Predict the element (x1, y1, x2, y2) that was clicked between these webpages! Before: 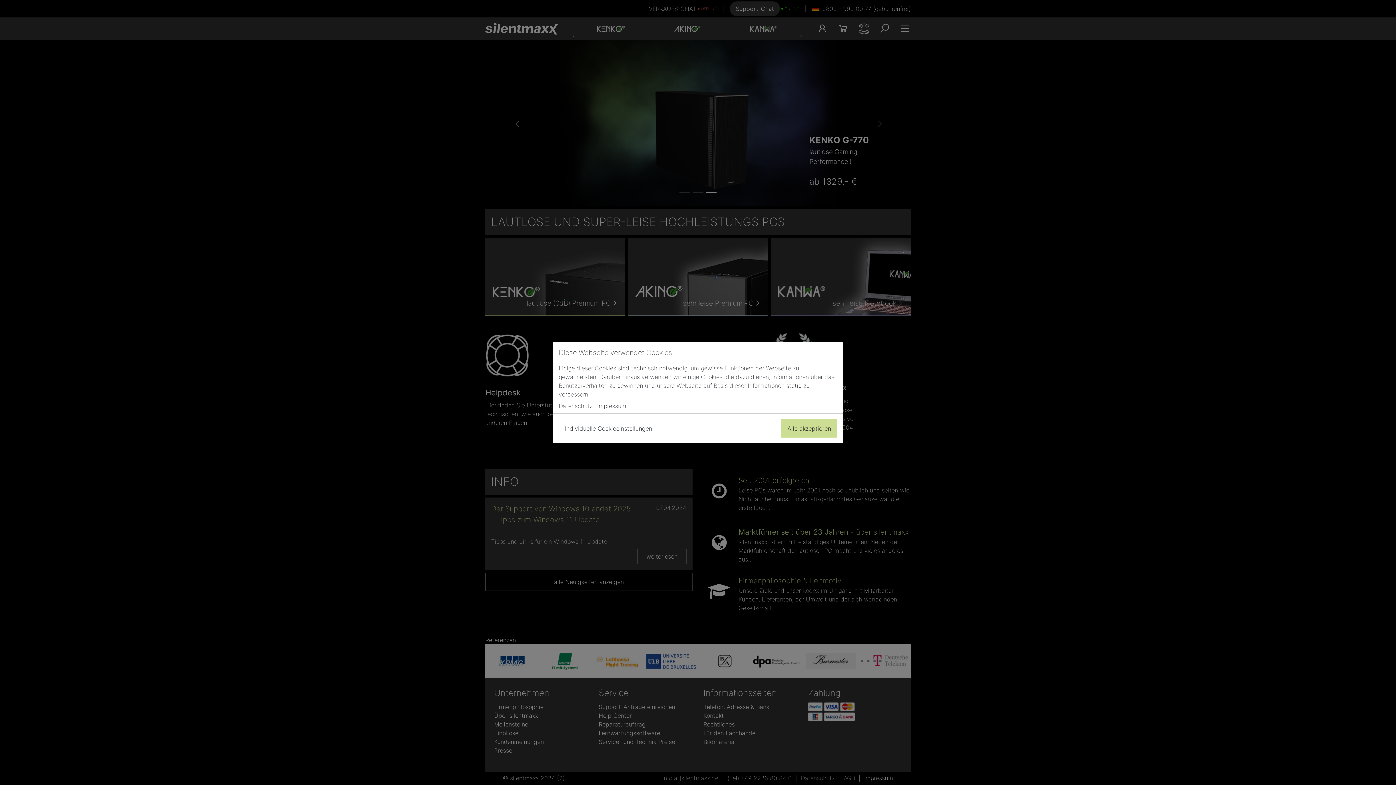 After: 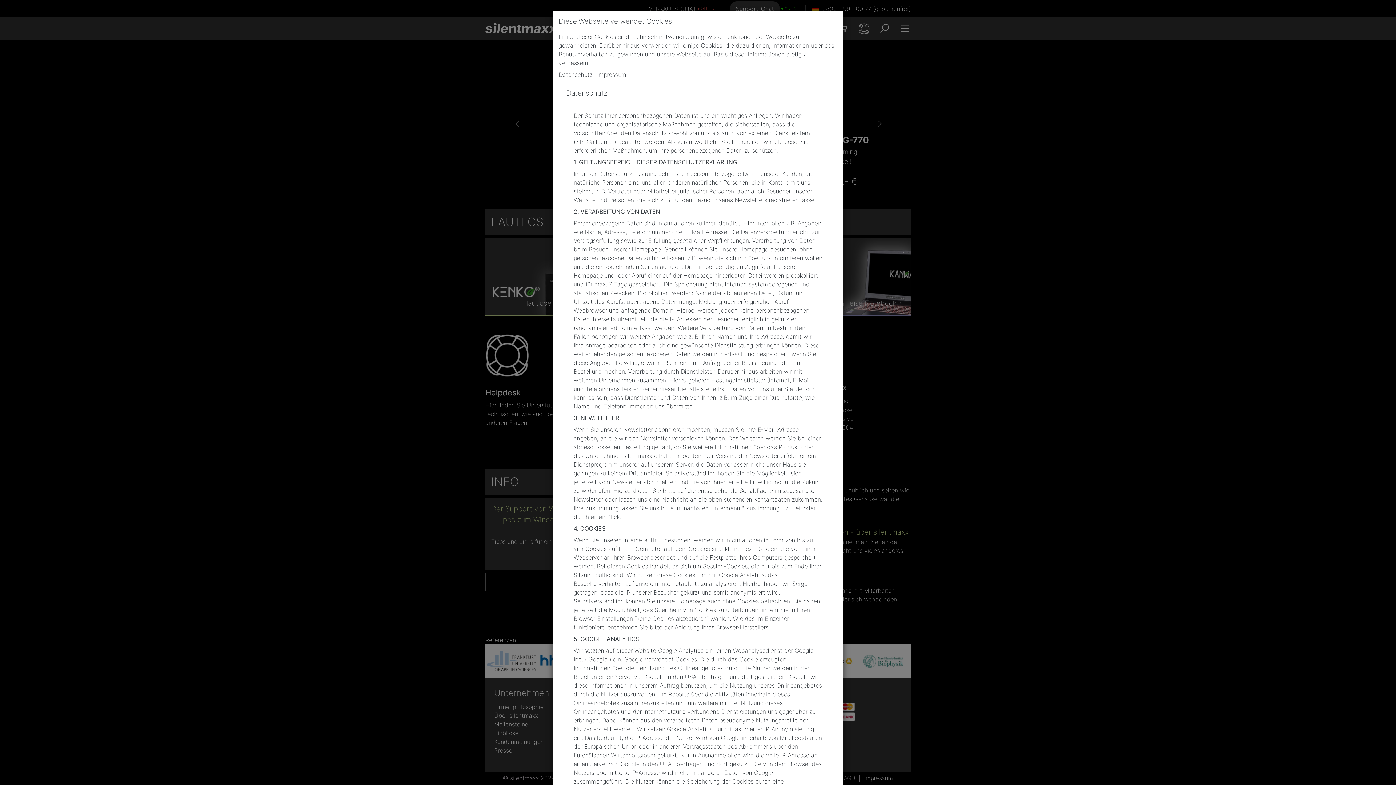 Action: label: Datenschutz bbox: (558, 402, 592, 409)